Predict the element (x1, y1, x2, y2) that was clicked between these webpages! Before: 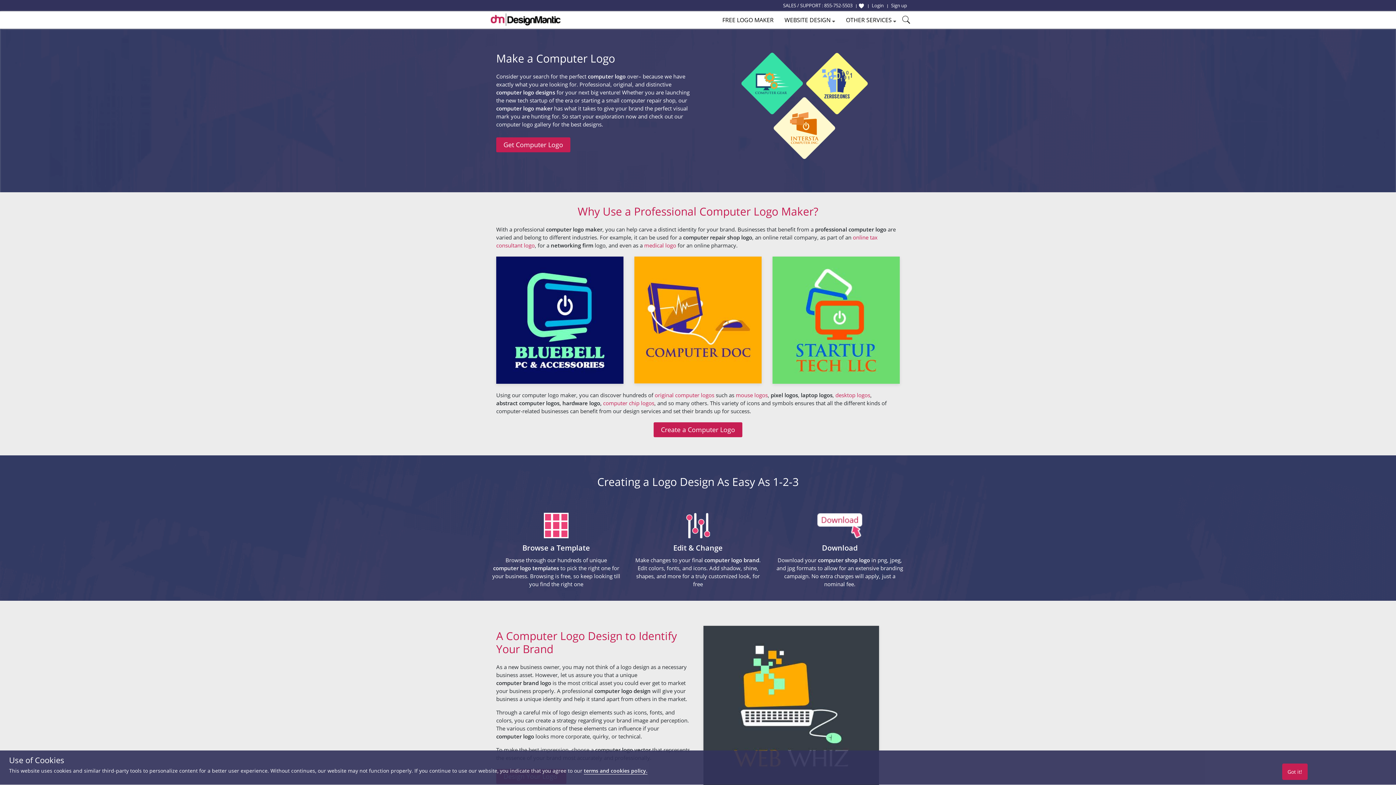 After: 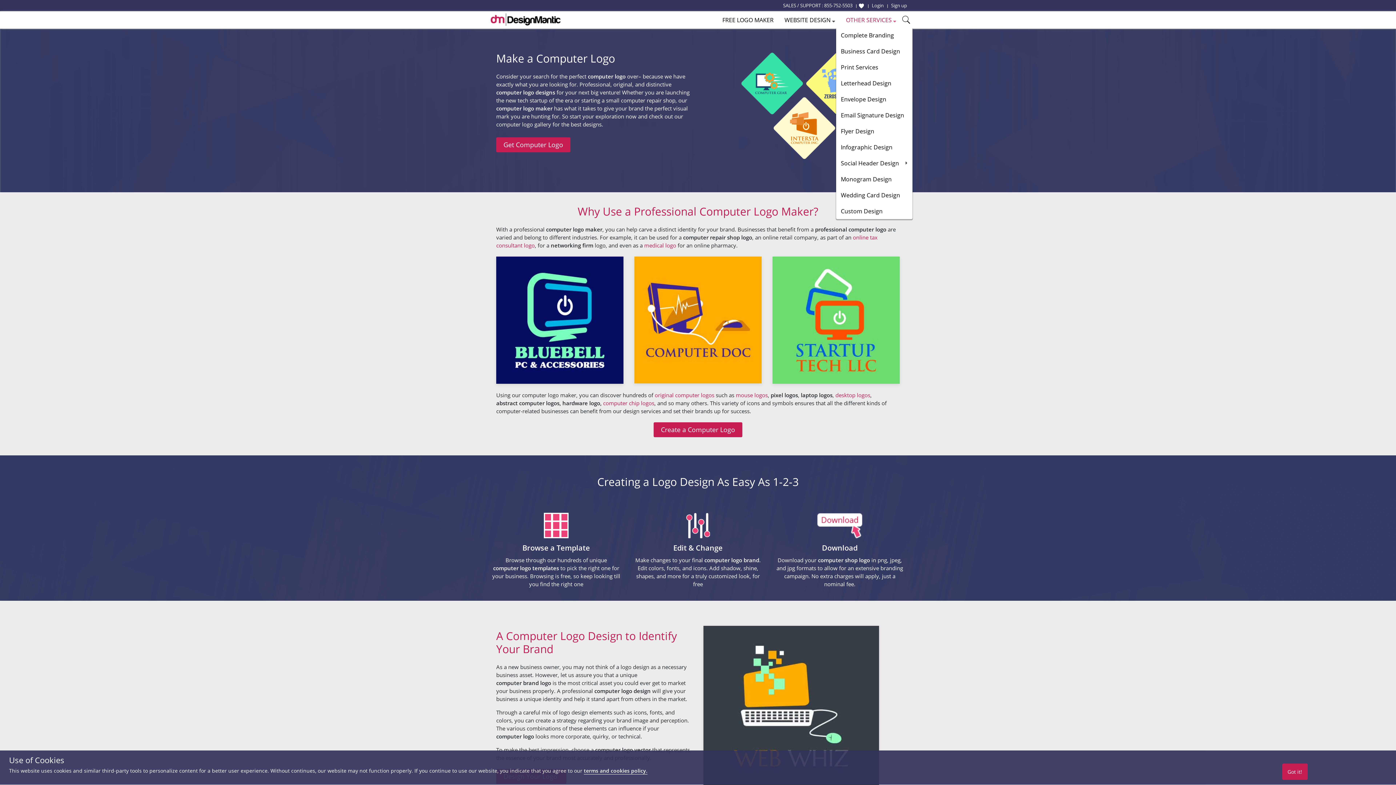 Action: label: OTHER SERVICES  bbox: (840, 11, 901, 28)